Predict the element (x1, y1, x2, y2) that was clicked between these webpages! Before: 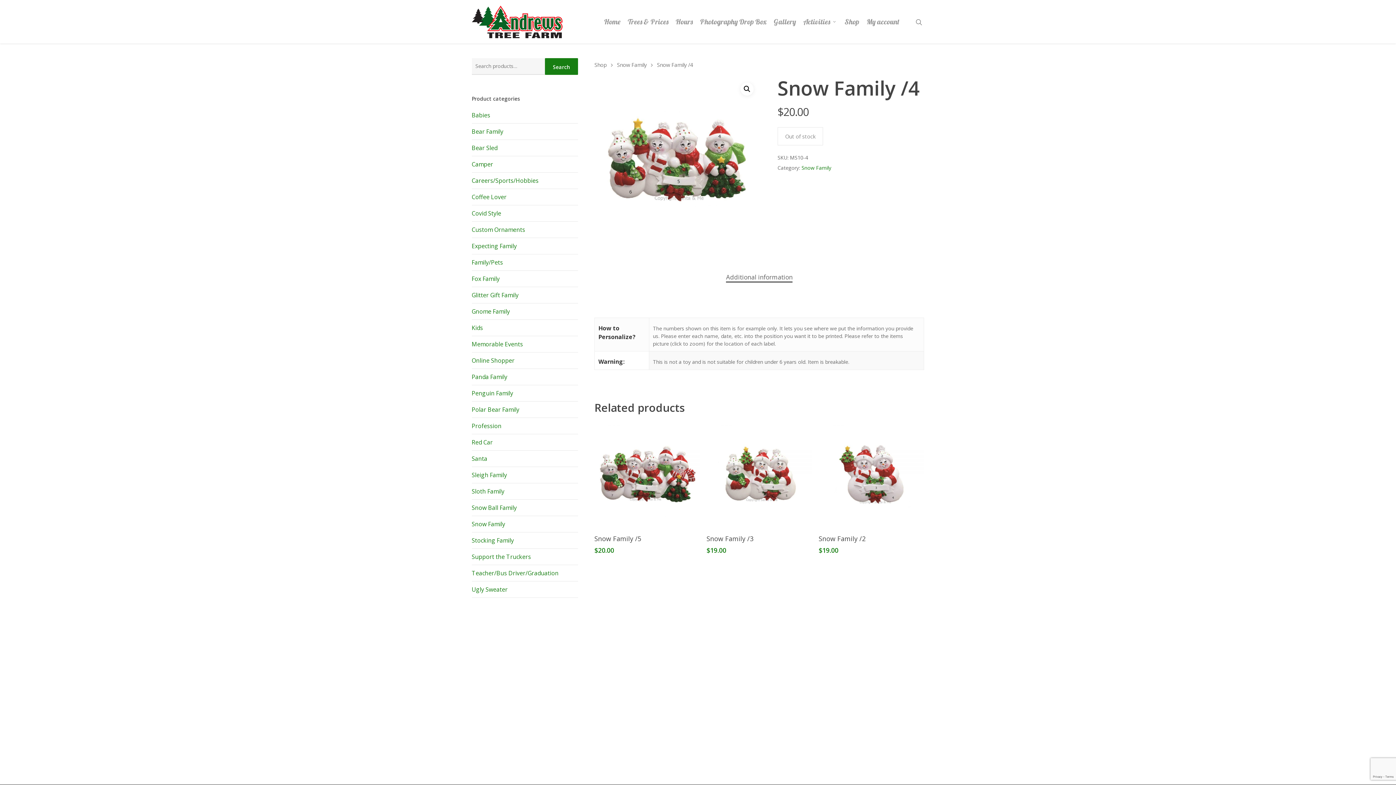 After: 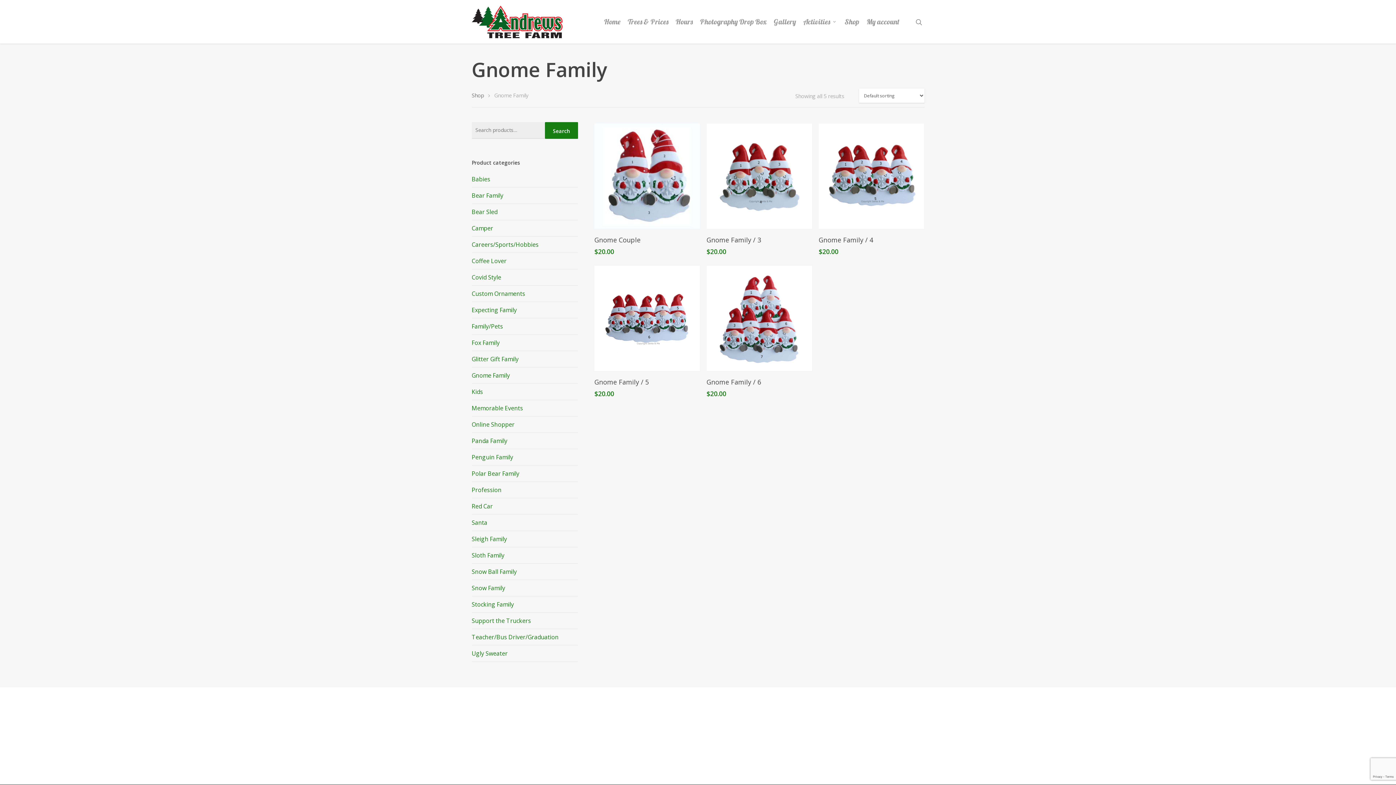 Action: label: Gnome Family bbox: (471, 307, 510, 315)